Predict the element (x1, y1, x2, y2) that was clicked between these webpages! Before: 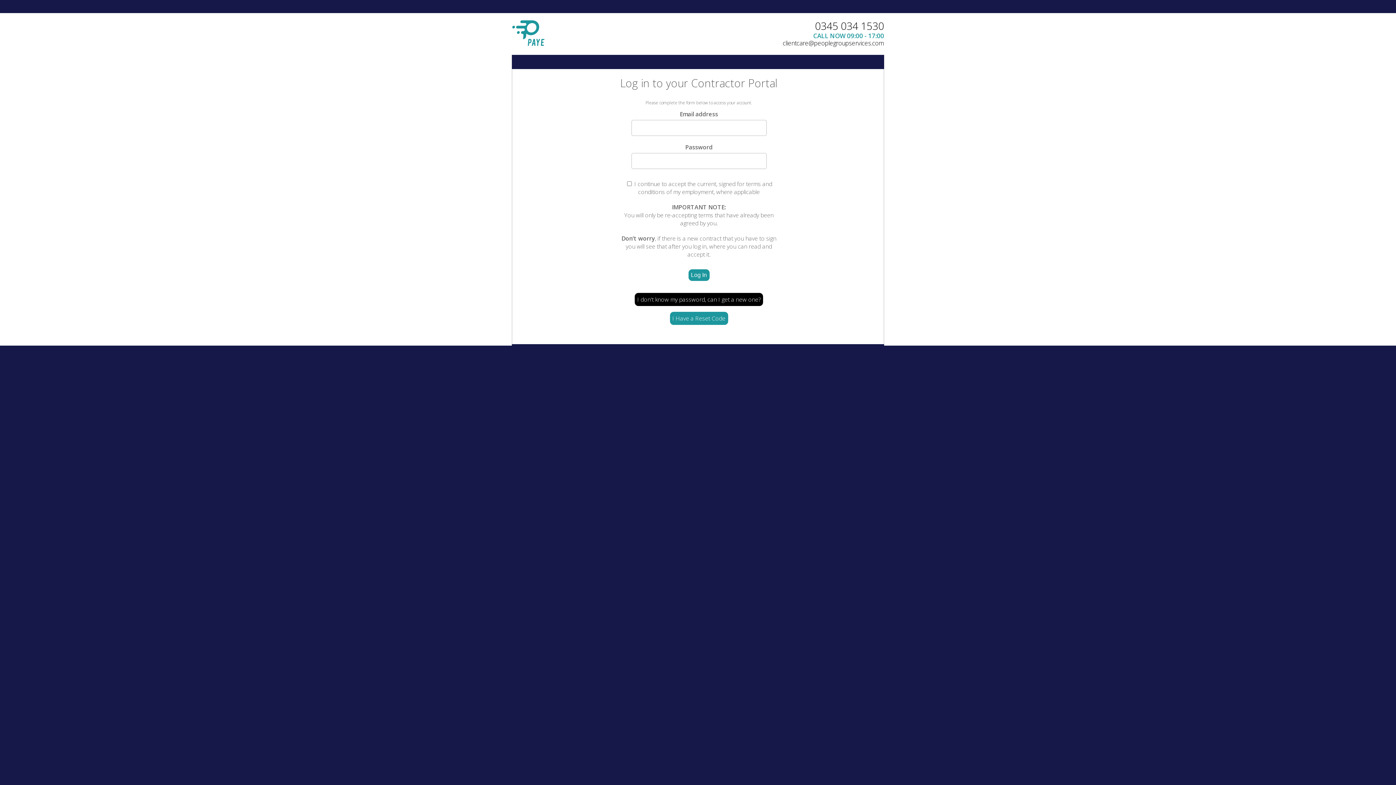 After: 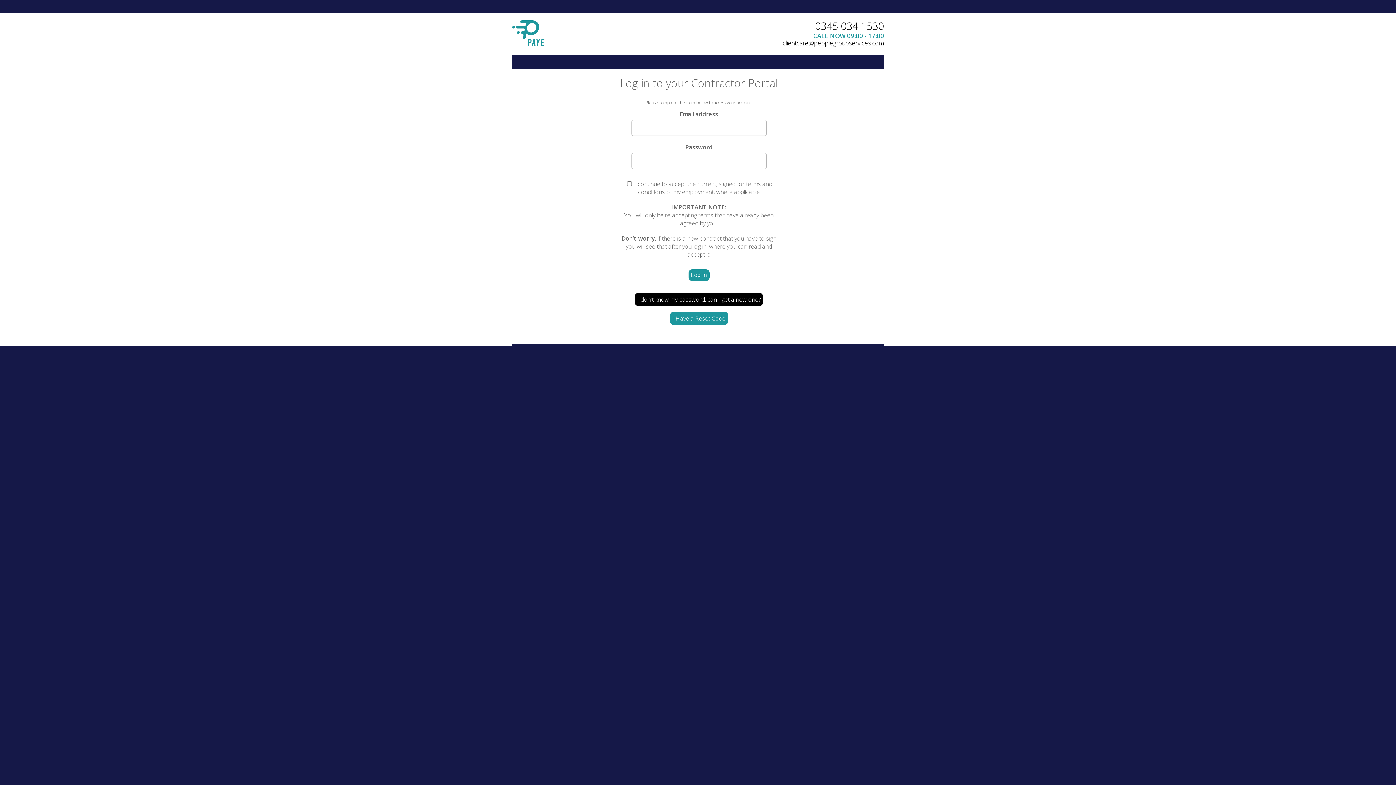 Action: bbox: (512, 29, 568, 35)